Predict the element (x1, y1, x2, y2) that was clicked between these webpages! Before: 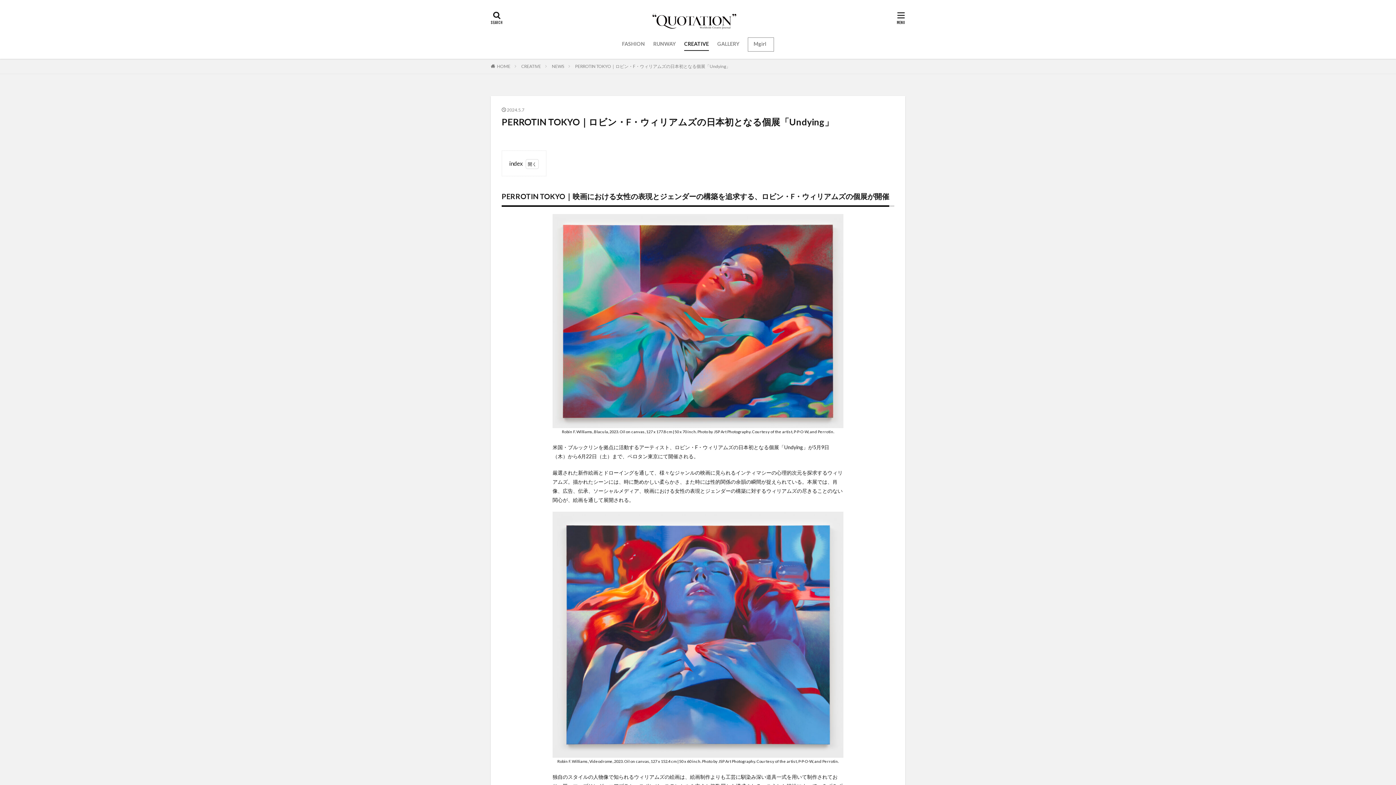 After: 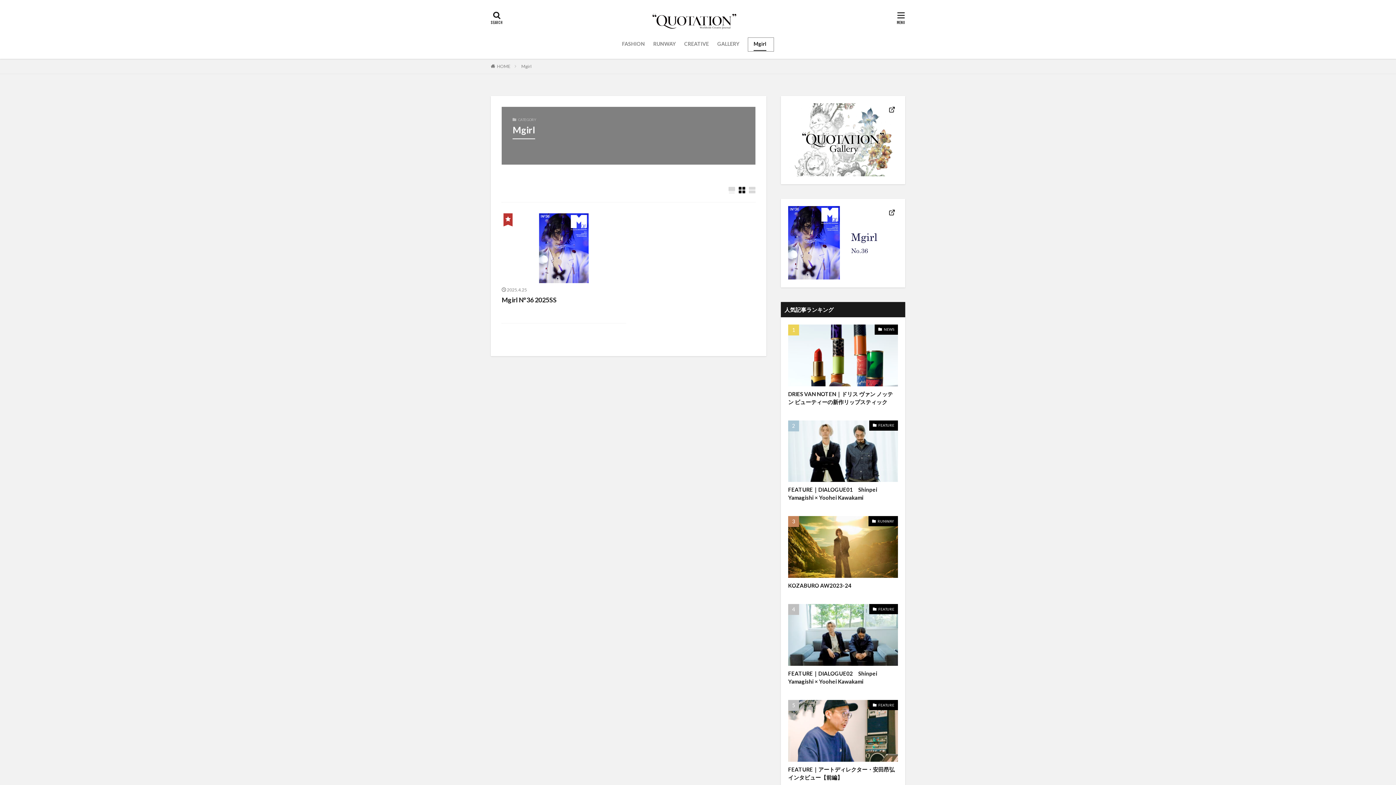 Action: bbox: (753, 37, 766, 50) label: Mgirl